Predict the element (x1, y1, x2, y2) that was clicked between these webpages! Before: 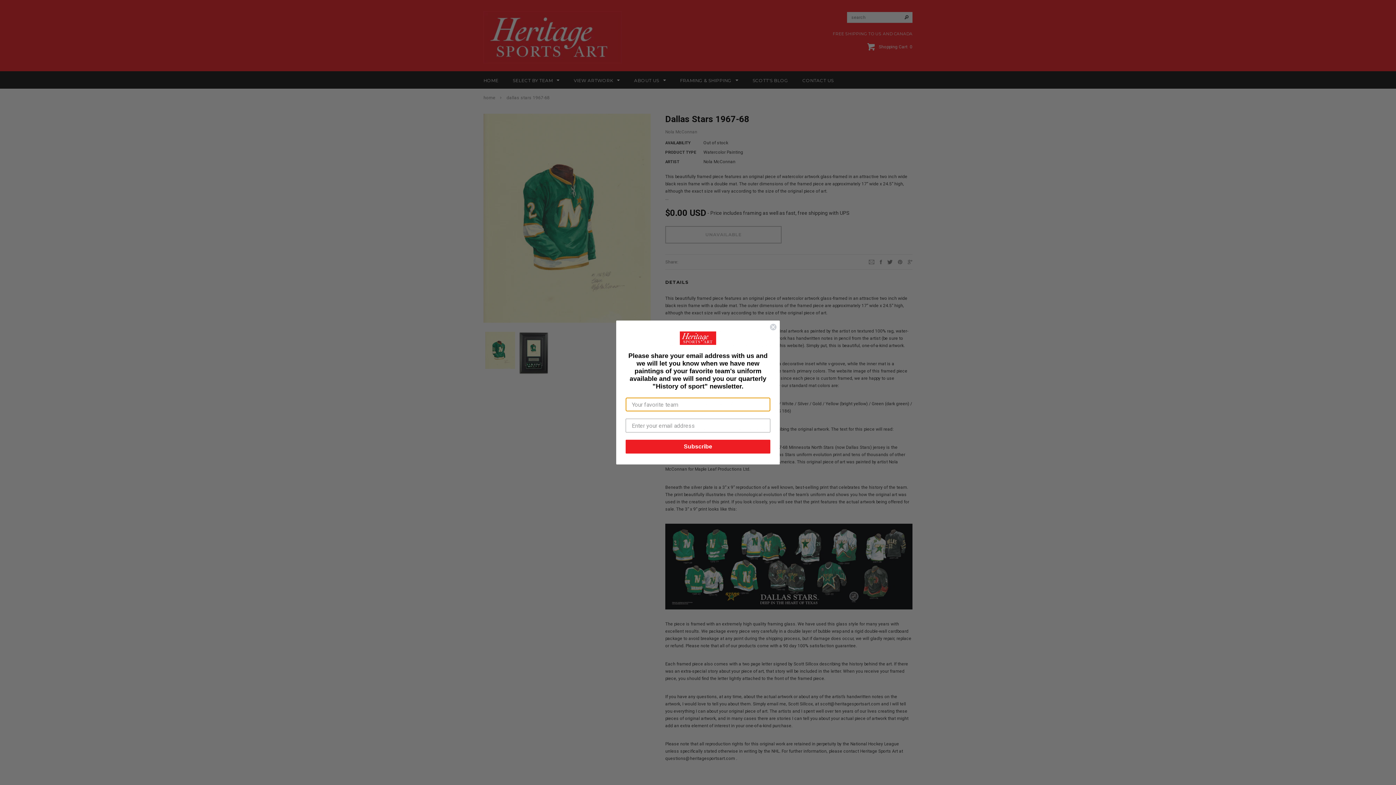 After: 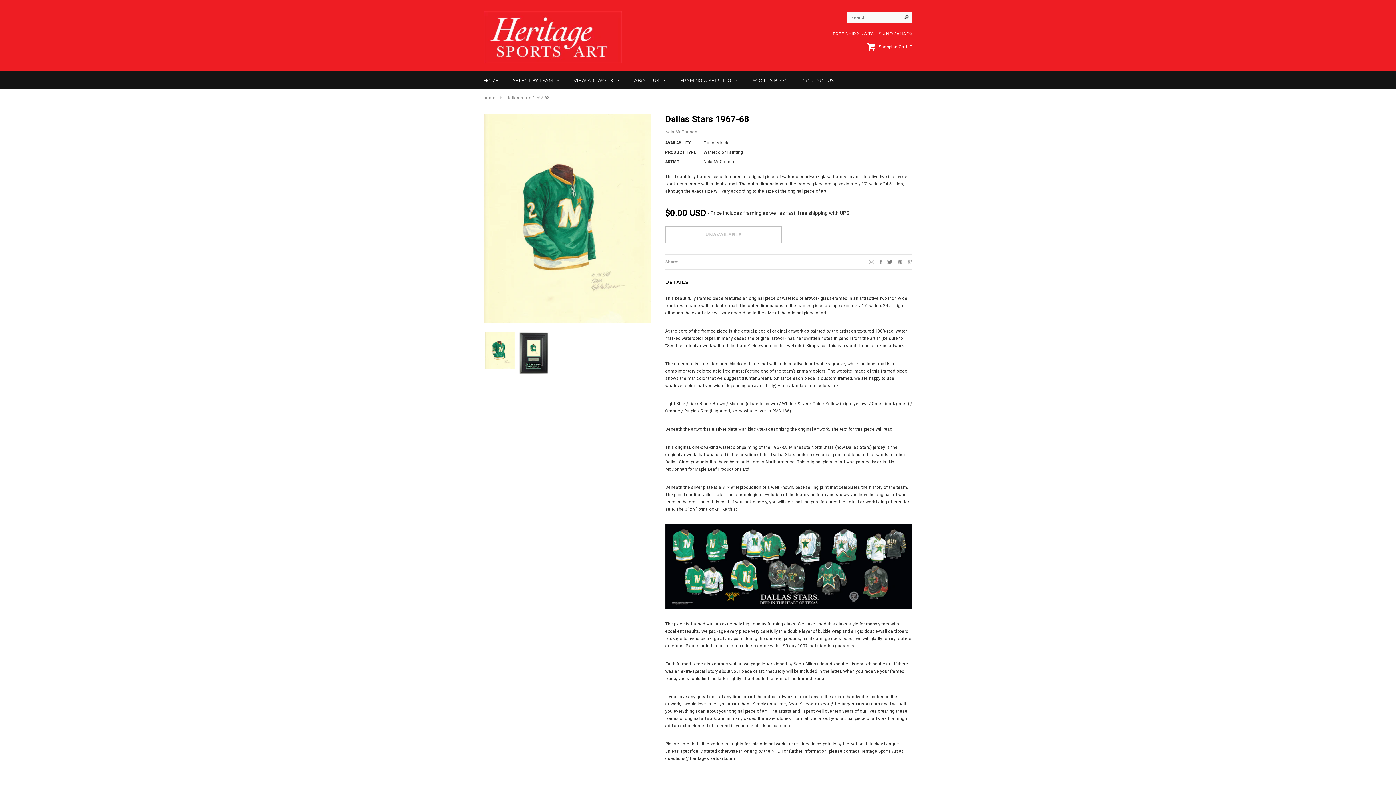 Action: bbox: (769, 324, 777, 331) label: Close dialog